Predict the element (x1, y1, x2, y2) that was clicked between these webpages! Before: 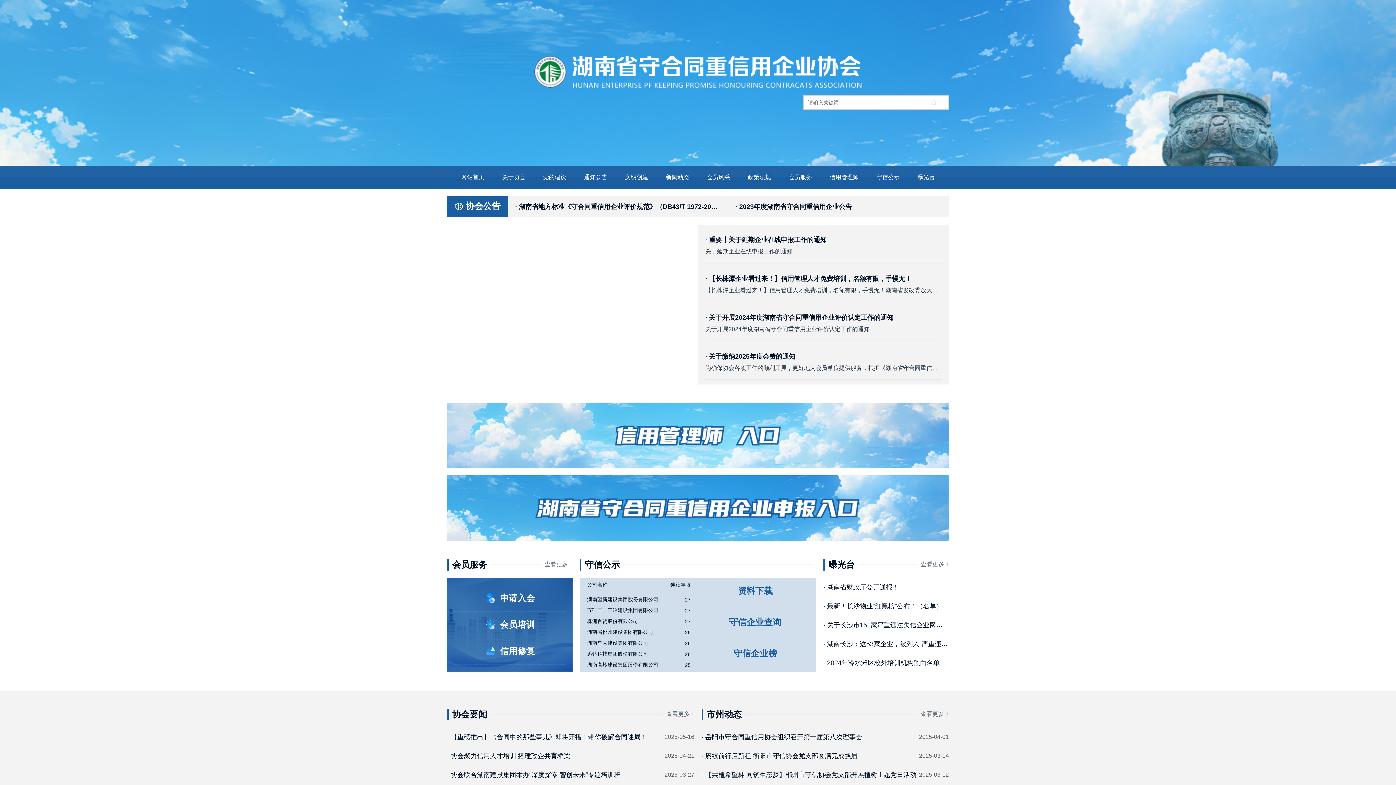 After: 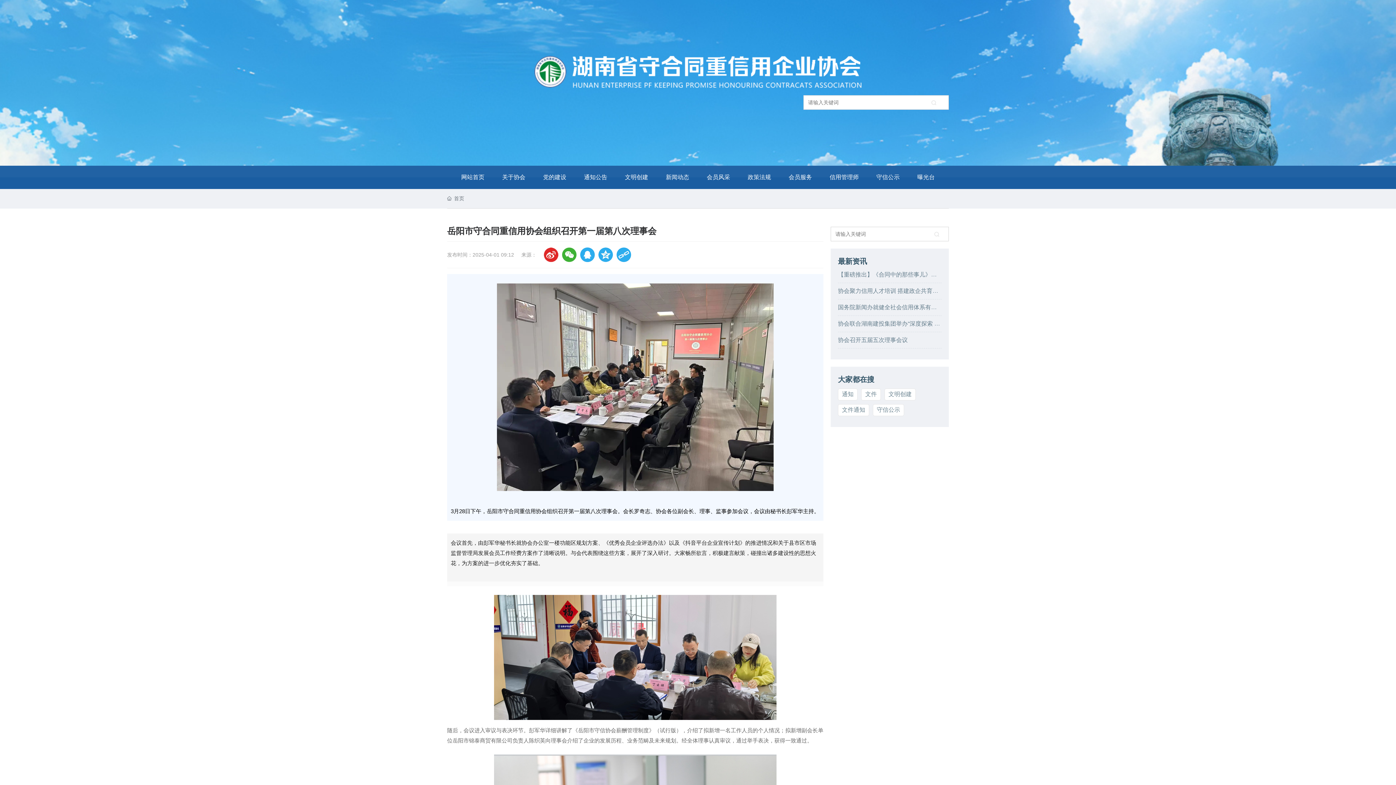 Action: label: · 岳阳市守合同重信用协会组织召开第一届第八次理事会 bbox: (701, 733, 862, 740)